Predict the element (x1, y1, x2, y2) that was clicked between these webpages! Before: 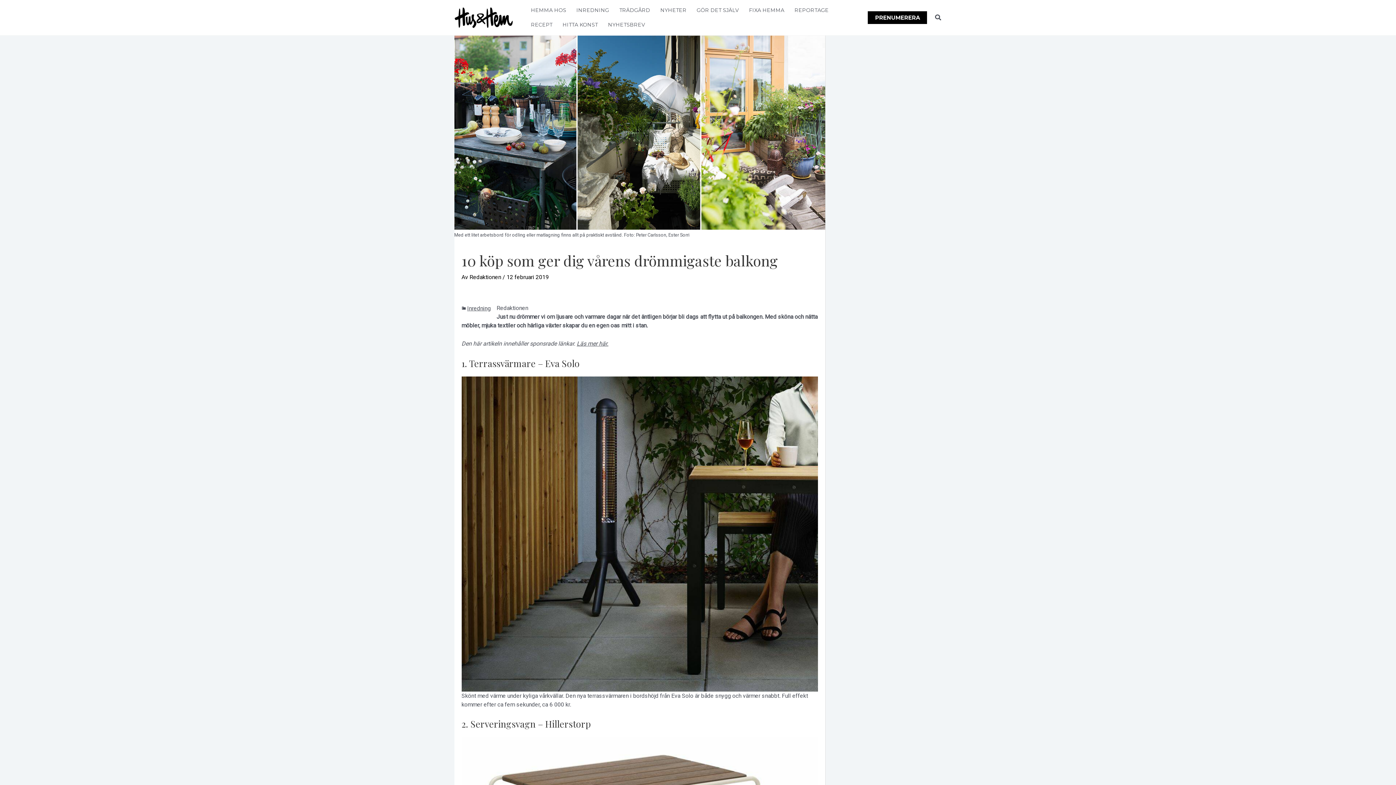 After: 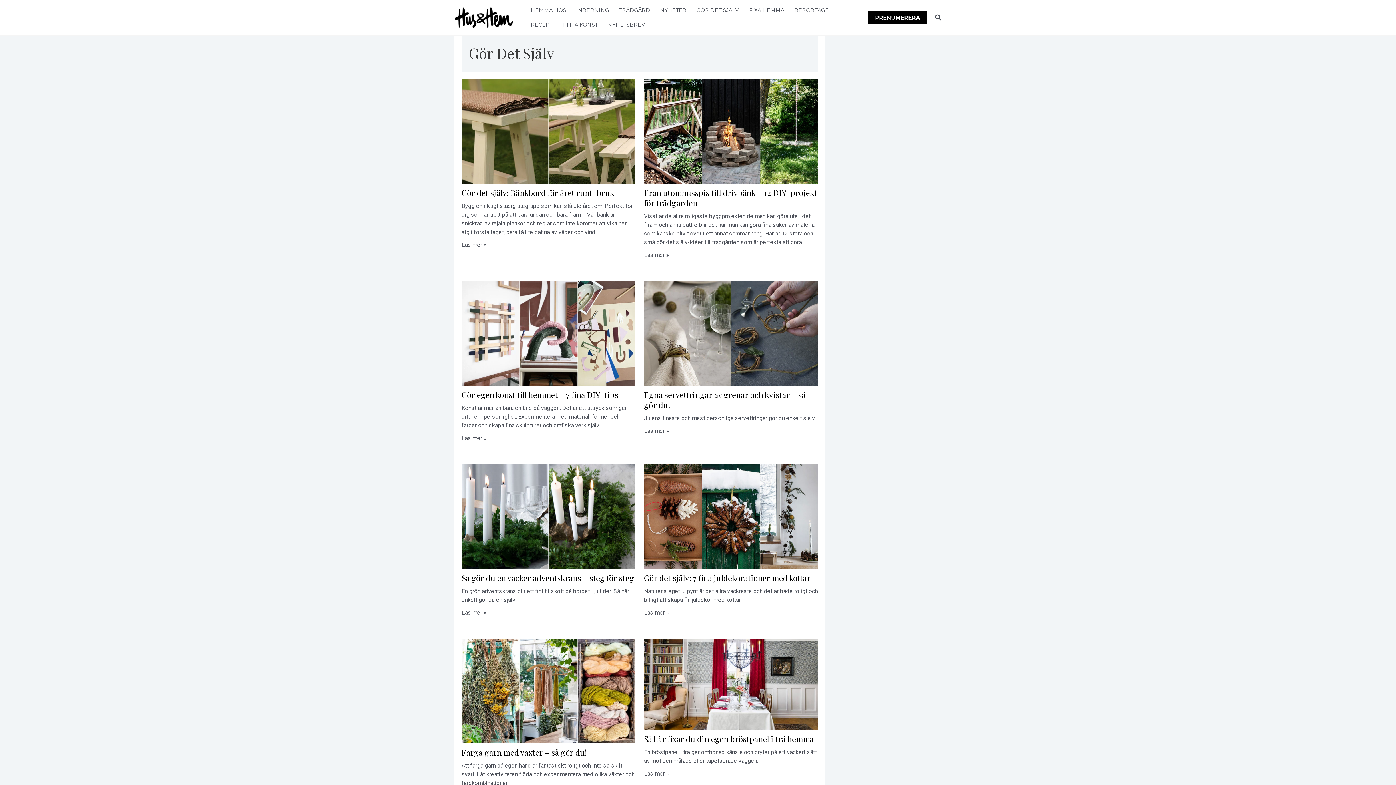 Action: label: GÖR DET SJÄLV bbox: (691, 3, 744, 17)